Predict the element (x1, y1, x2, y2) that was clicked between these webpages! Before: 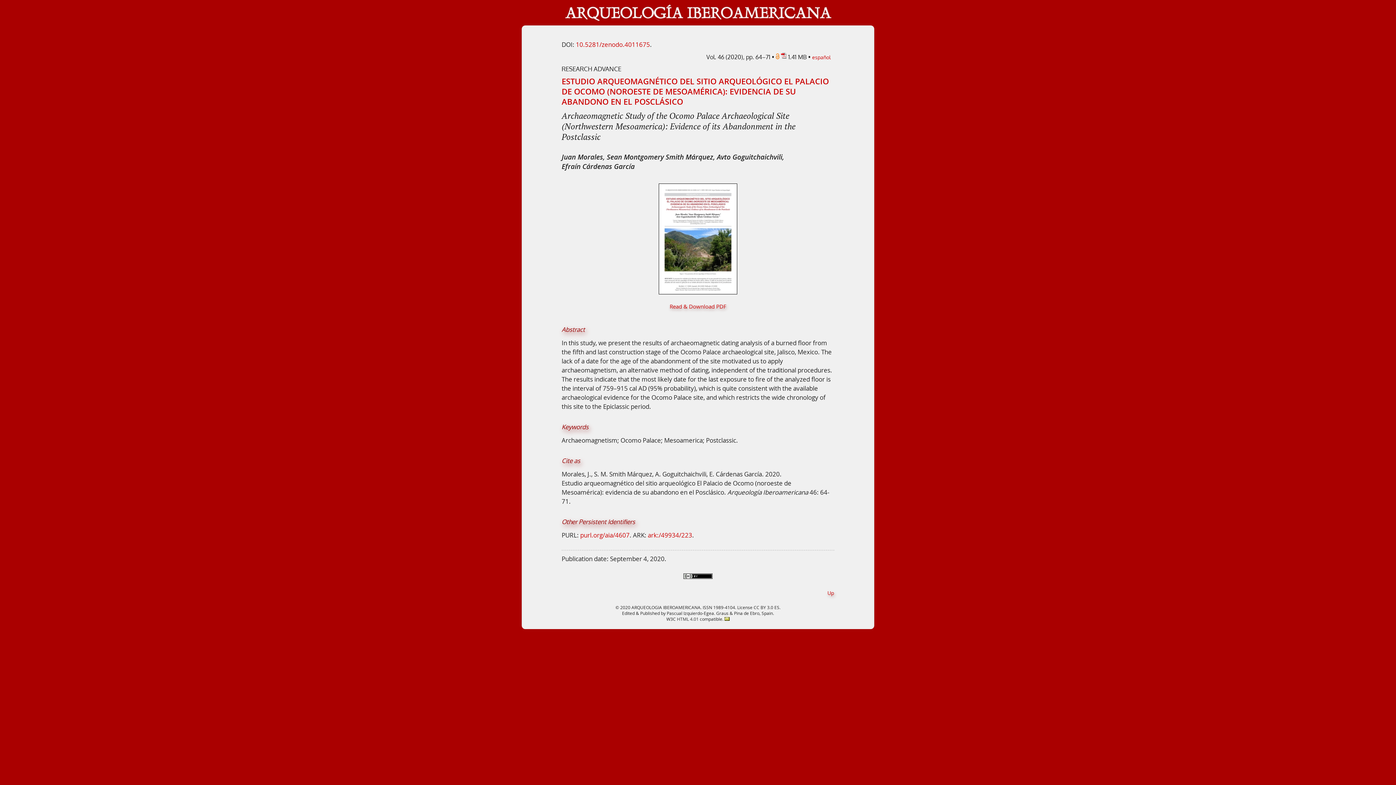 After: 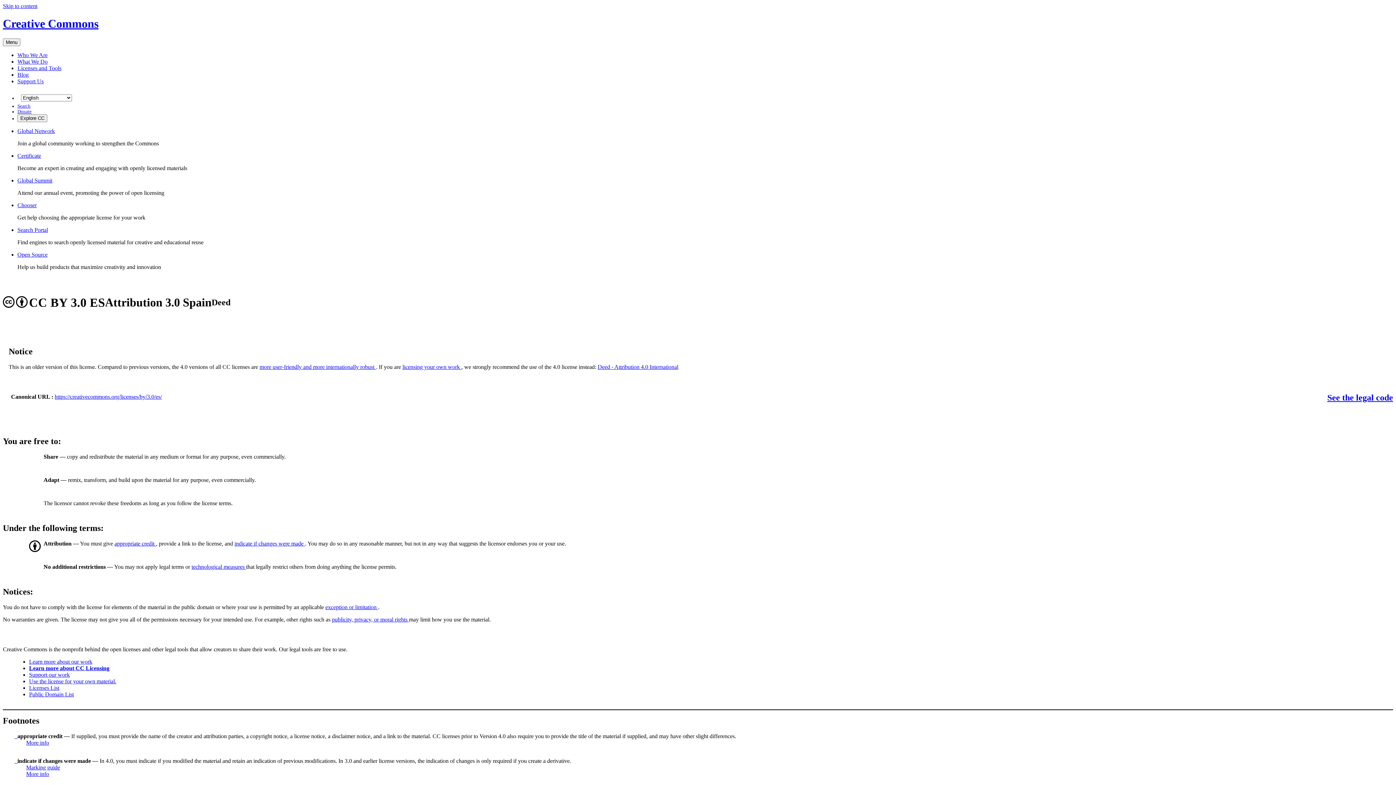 Action: bbox: (683, 574, 712, 580)